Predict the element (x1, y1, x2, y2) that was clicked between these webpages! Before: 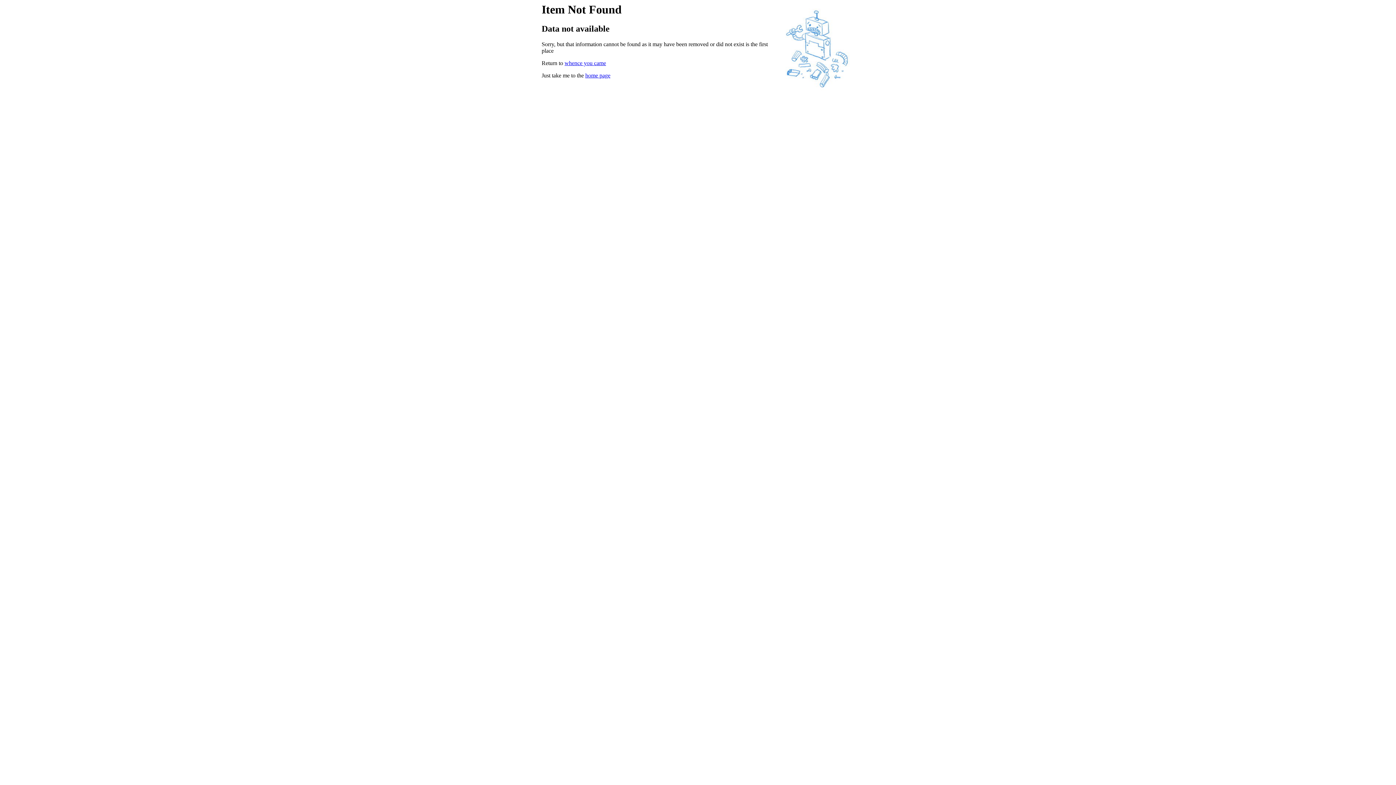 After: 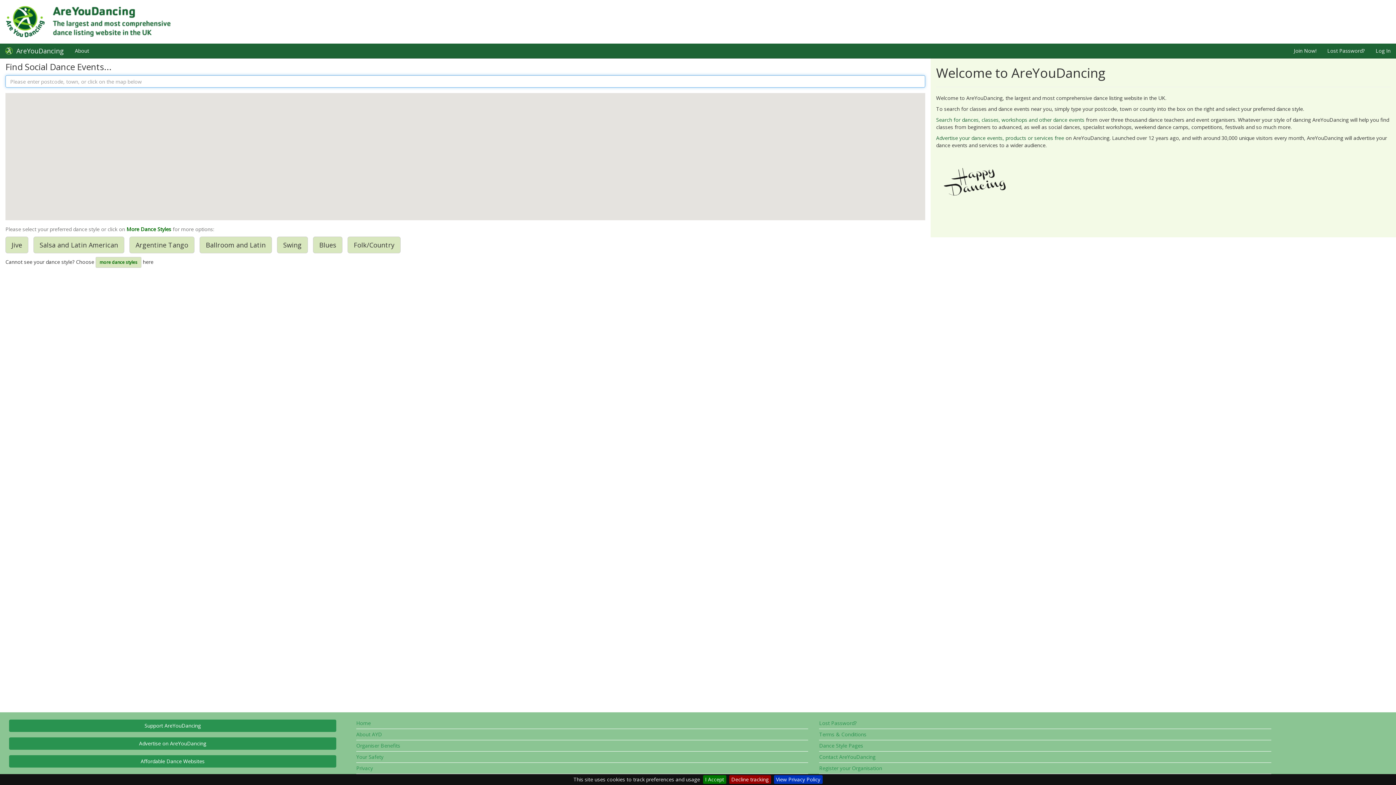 Action: label: home page bbox: (585, 72, 610, 78)